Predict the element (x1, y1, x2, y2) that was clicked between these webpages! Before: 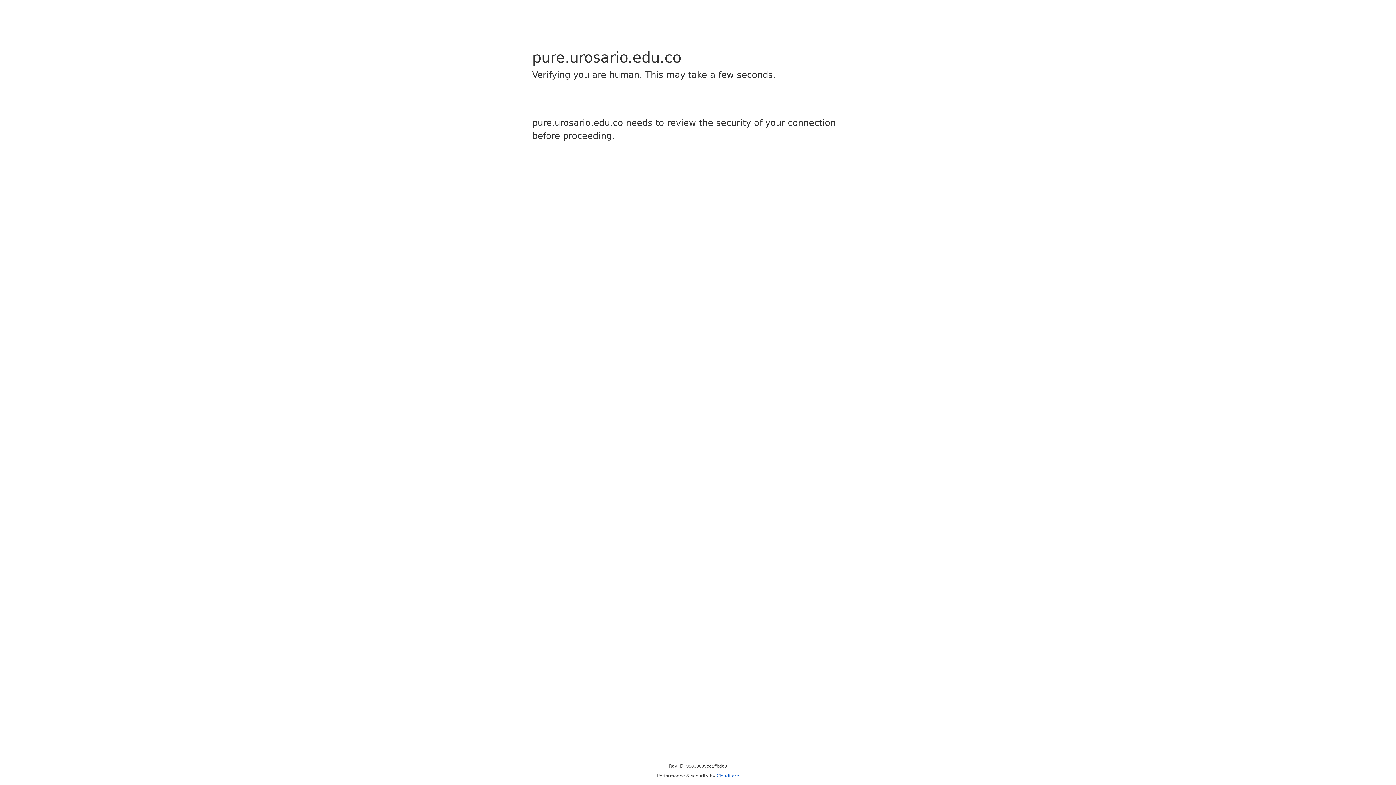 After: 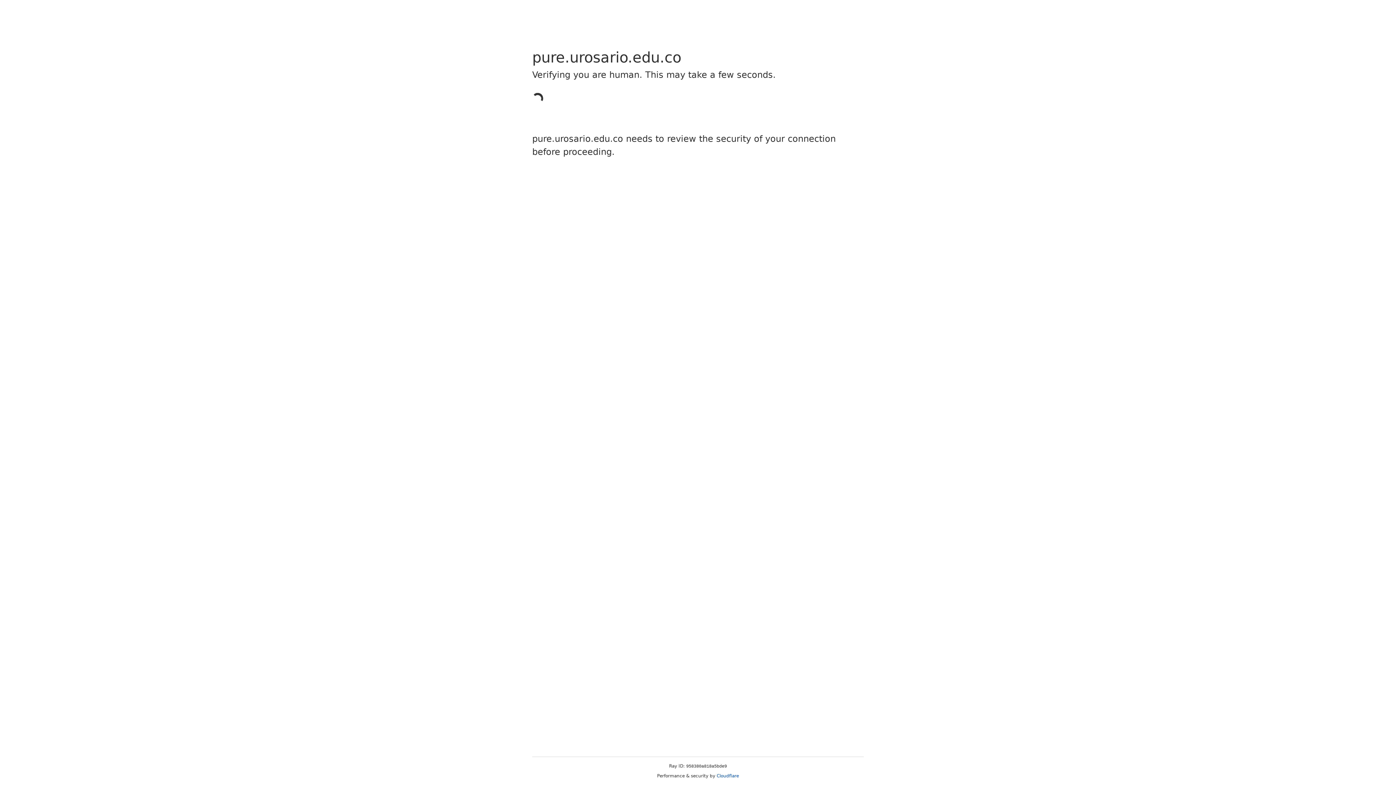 Action: label: Cloudflare bbox: (716, 773, 739, 778)